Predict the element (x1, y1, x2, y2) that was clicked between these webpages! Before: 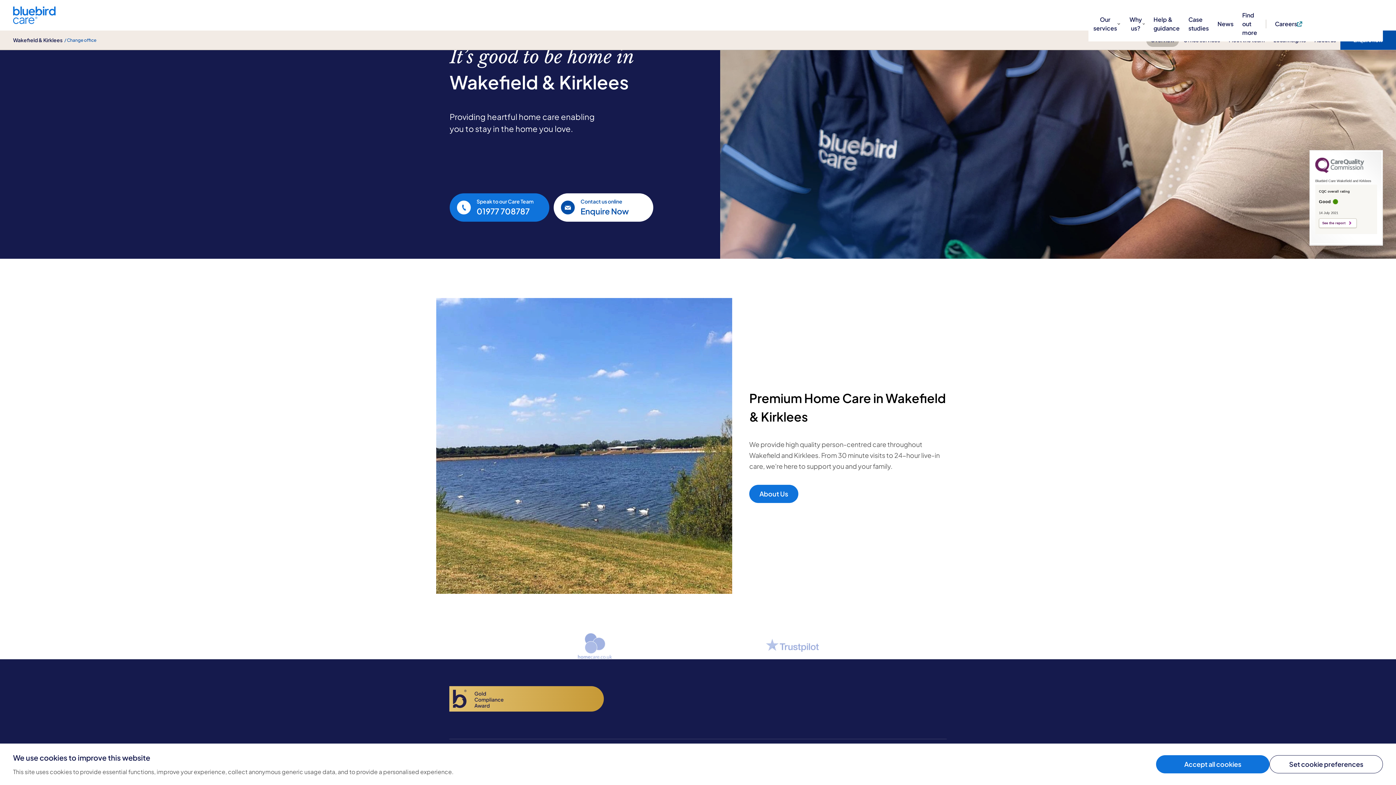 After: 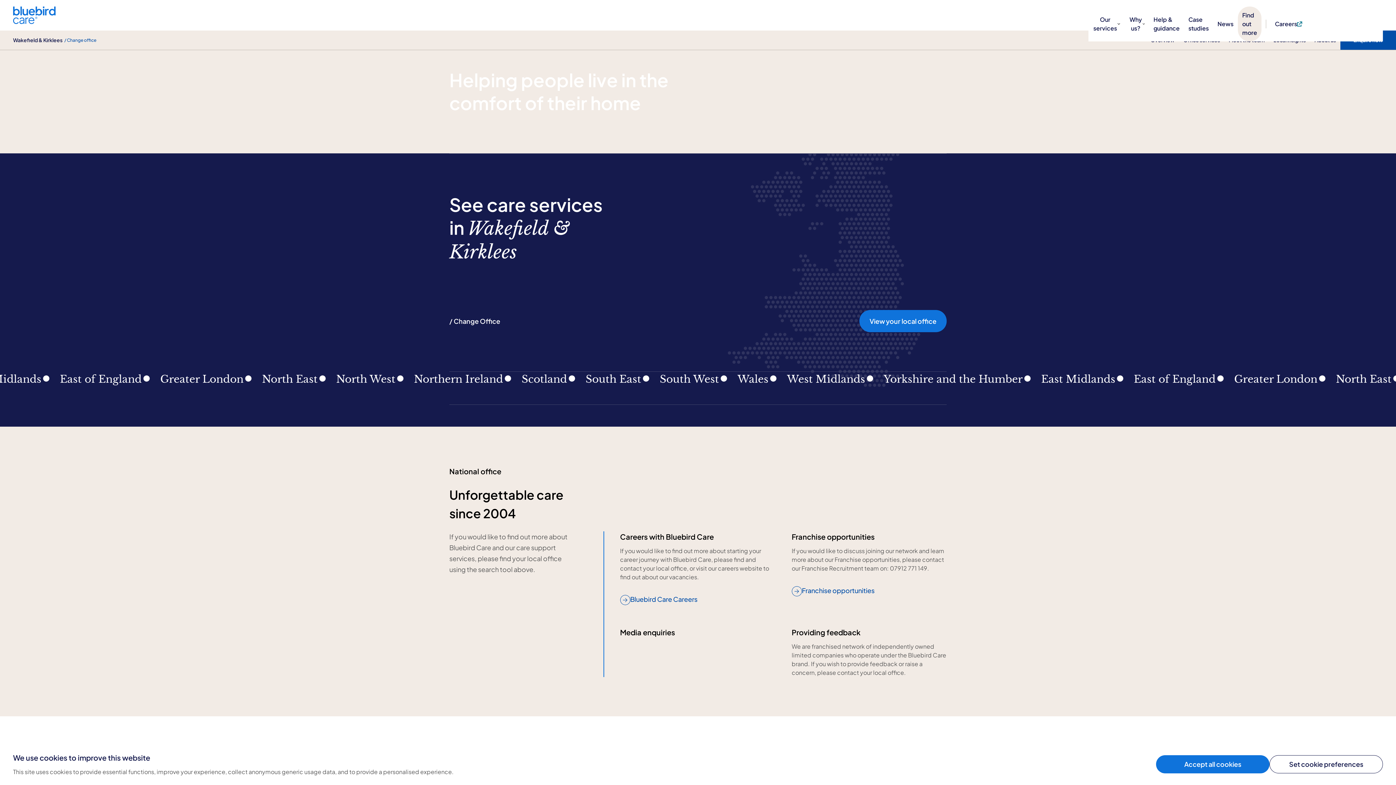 Action: bbox: (1238, 6, 1261, 41) label: Find out more